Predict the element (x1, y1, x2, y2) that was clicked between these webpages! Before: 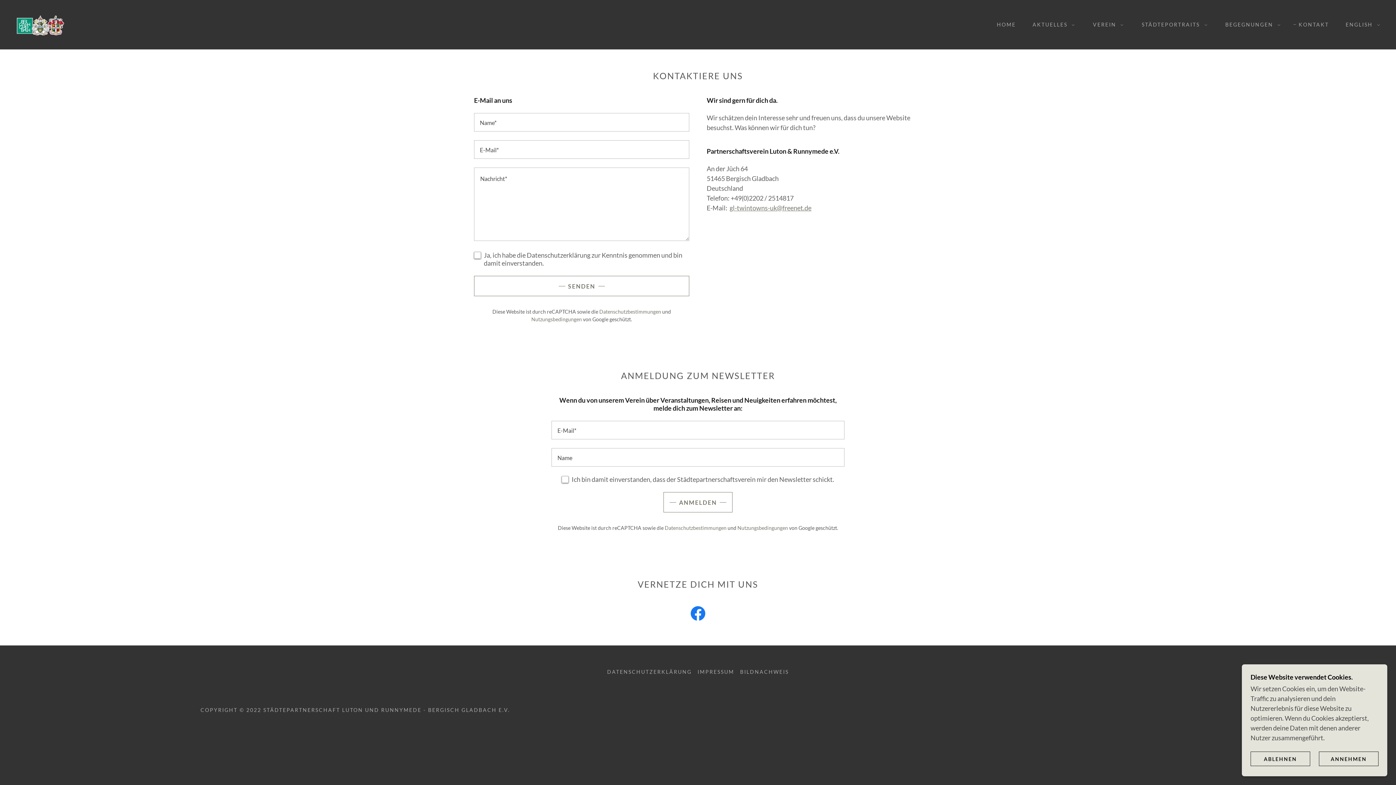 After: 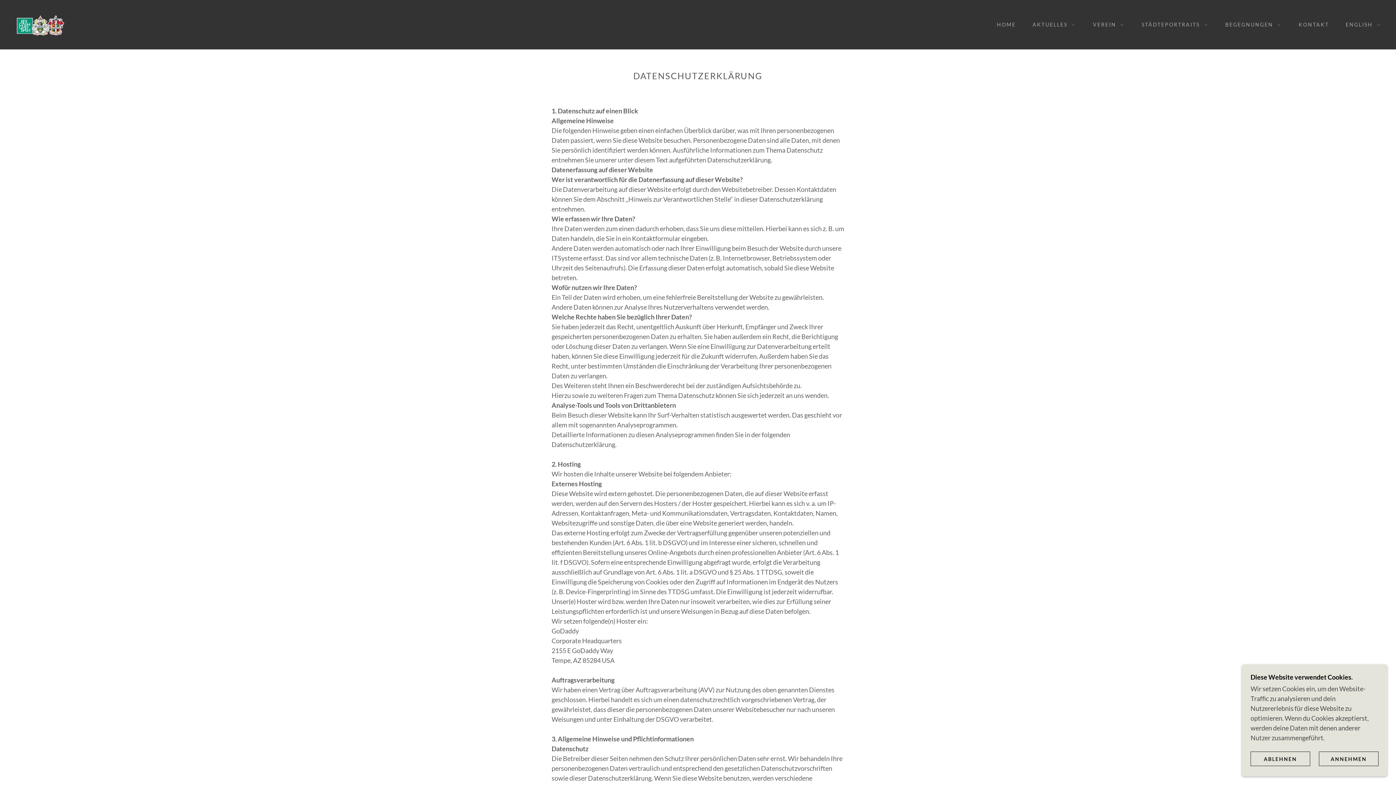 Action: label: DATENSCHUTZERKLÄRUNG bbox: (604, 666, 694, 678)